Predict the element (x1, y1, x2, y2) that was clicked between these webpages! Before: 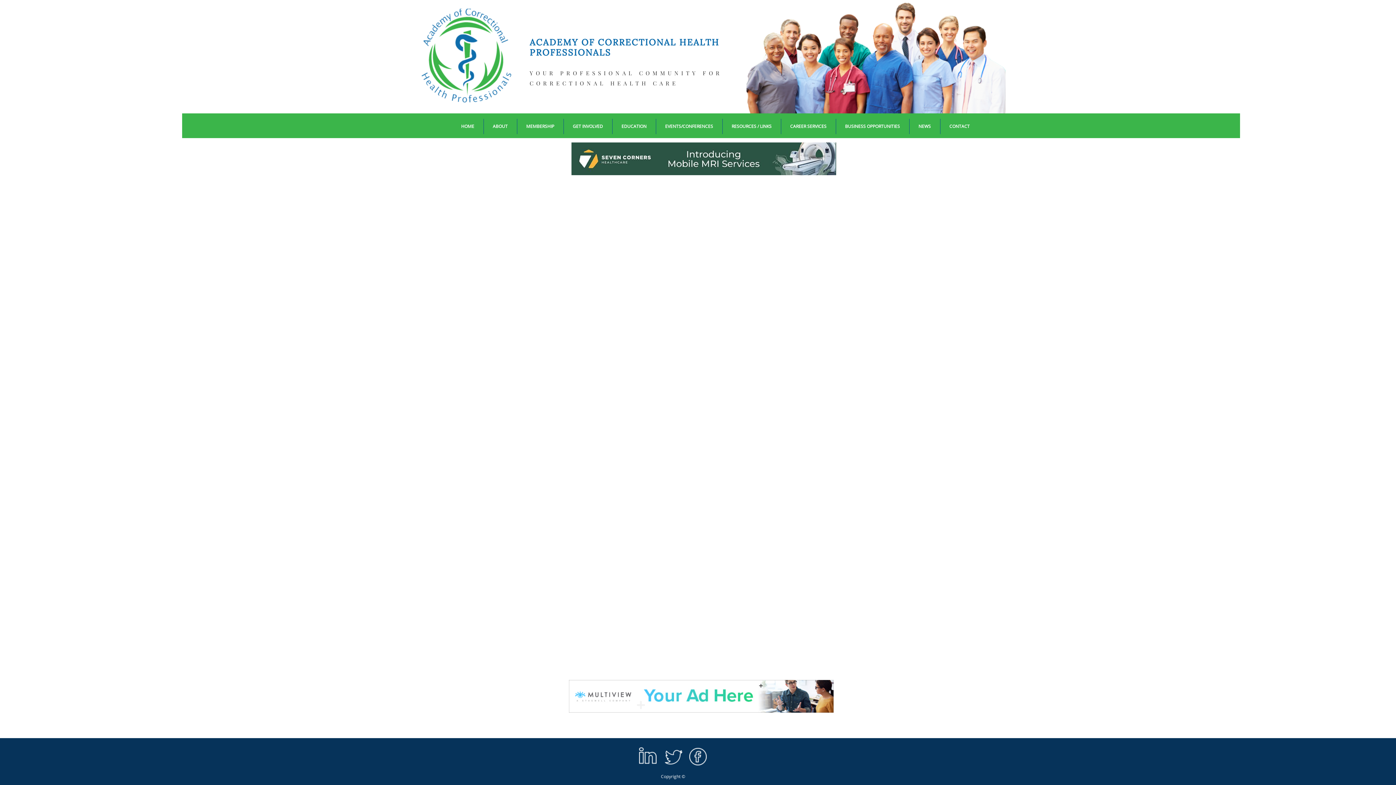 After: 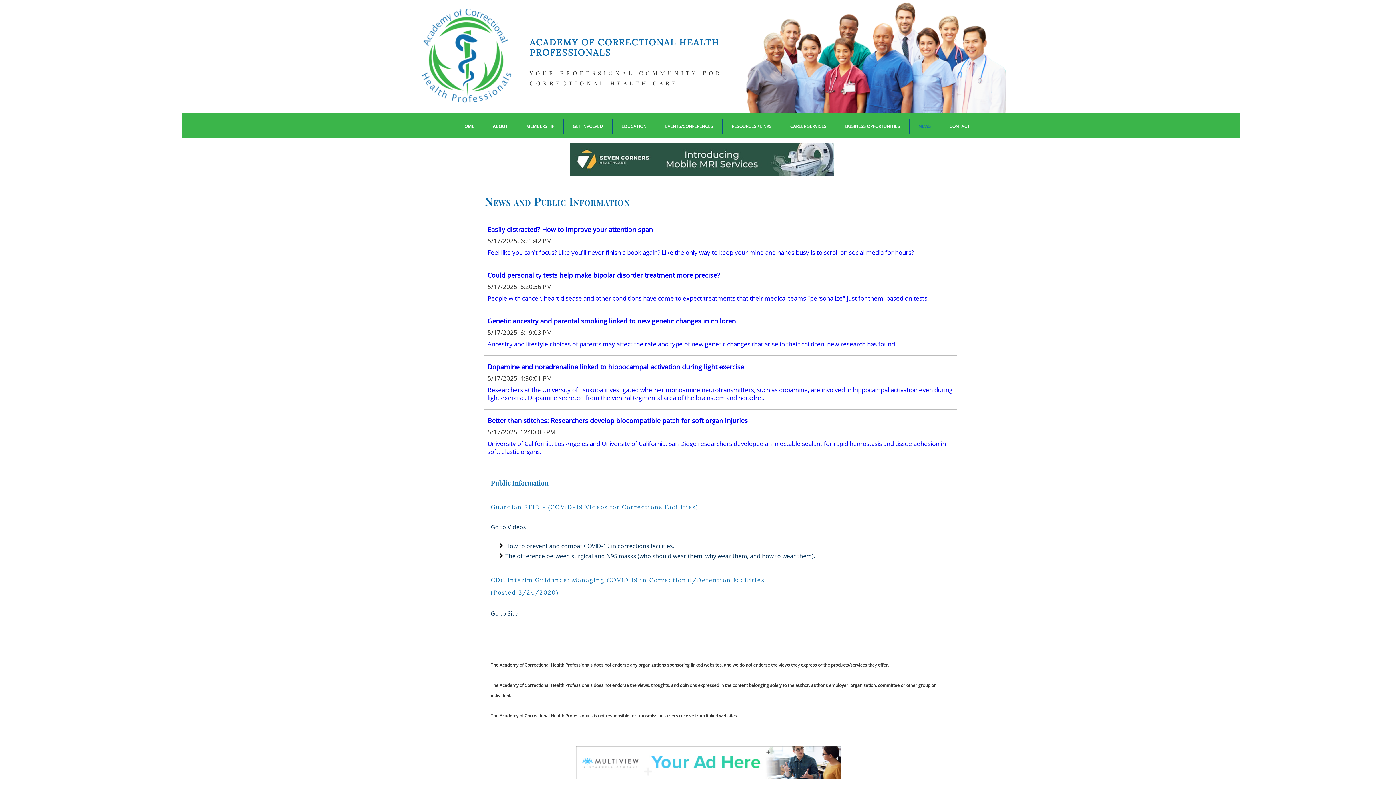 Action: bbox: (909, 118, 940, 134) label: NEWS